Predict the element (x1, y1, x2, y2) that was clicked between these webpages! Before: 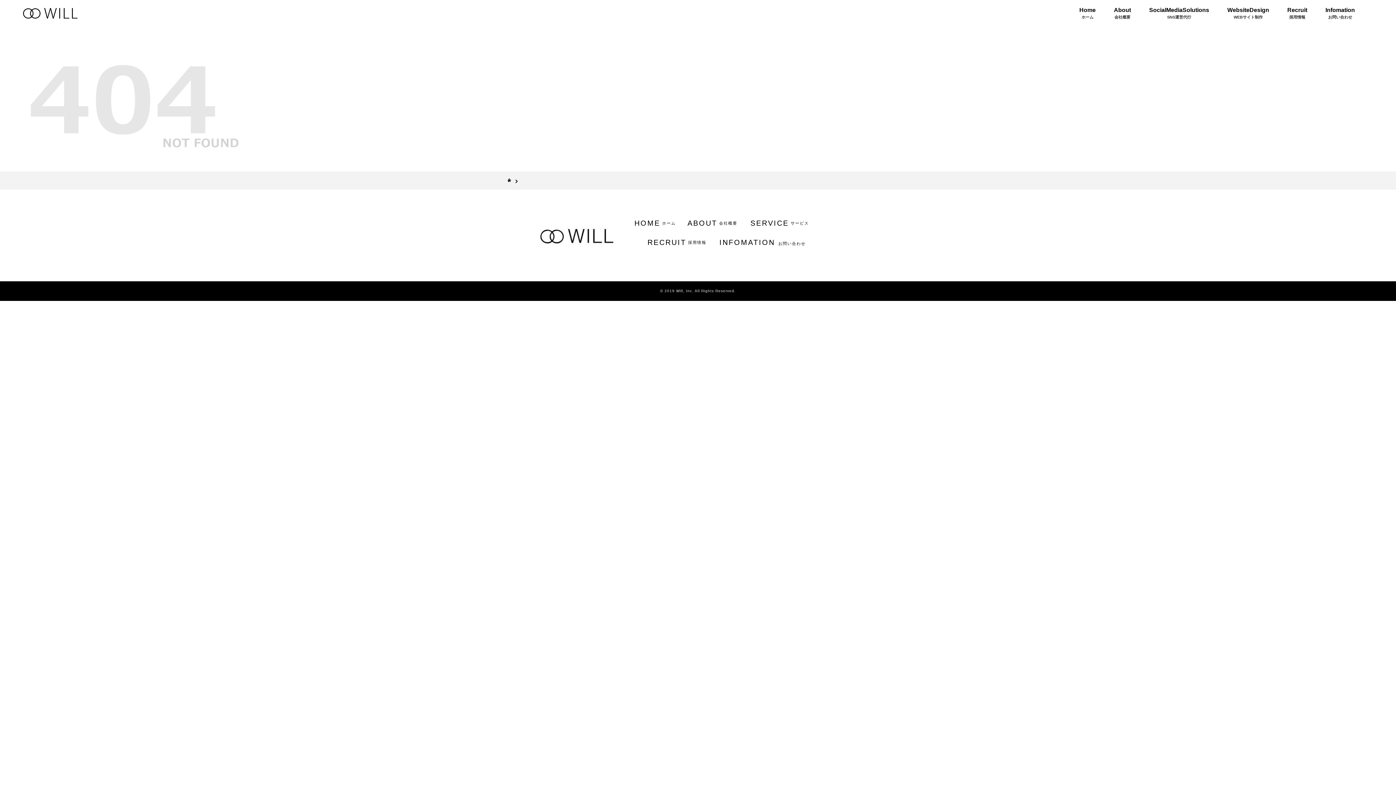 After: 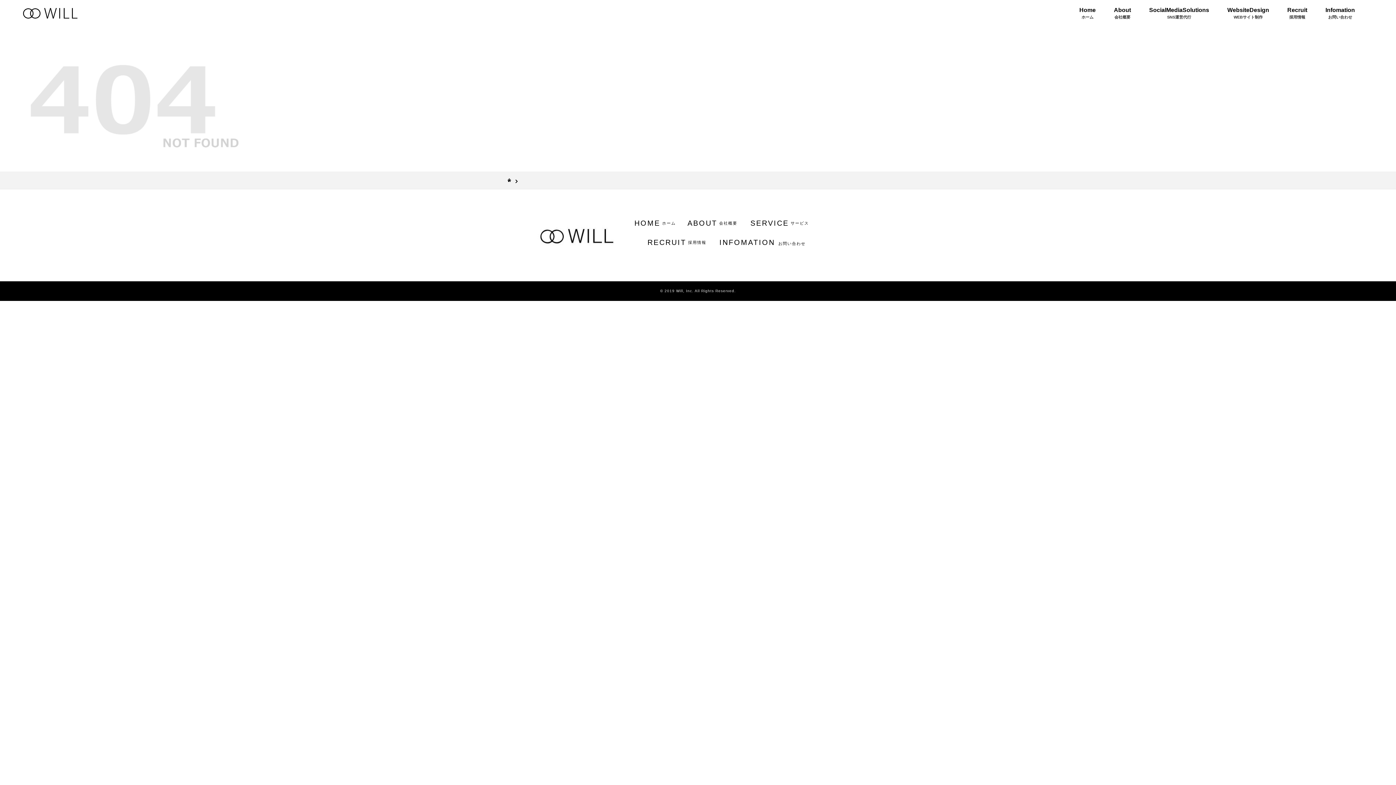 Action: bbox: (534, 222, 620, 249)